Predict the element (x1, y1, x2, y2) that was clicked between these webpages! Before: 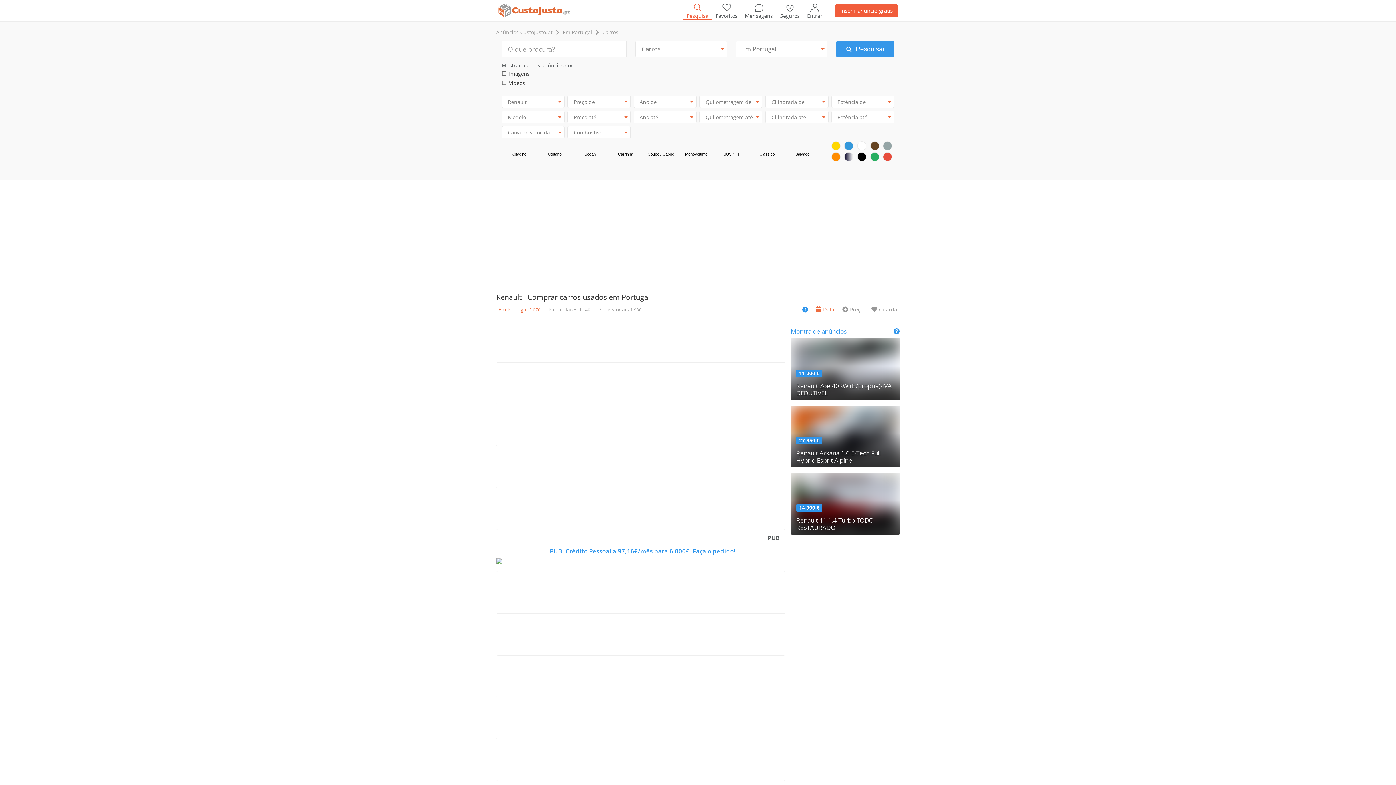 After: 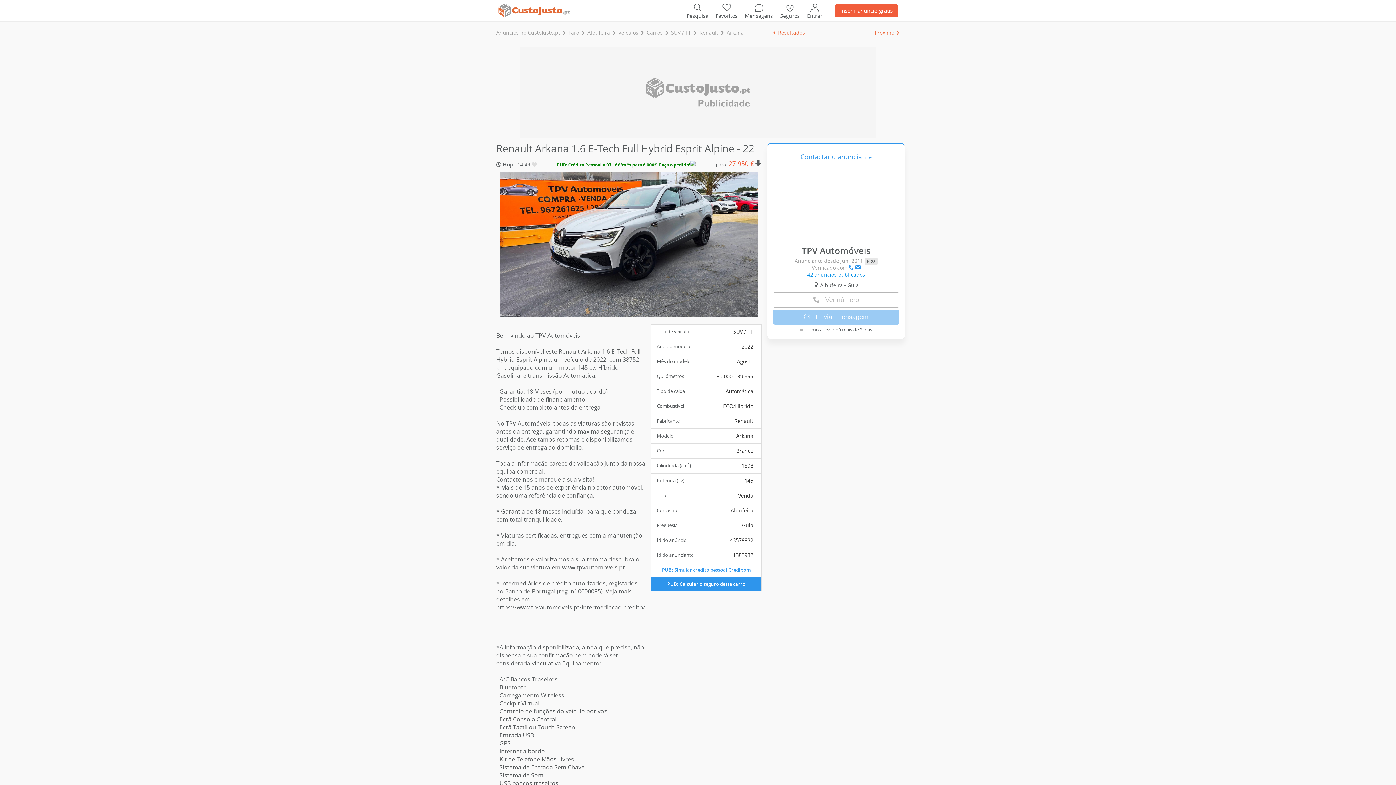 Action: bbox: (790, 405, 900, 467) label: 27 950 €
Renault Arkana 1.6 E-Tech Full Hybrid Esprit Alpine